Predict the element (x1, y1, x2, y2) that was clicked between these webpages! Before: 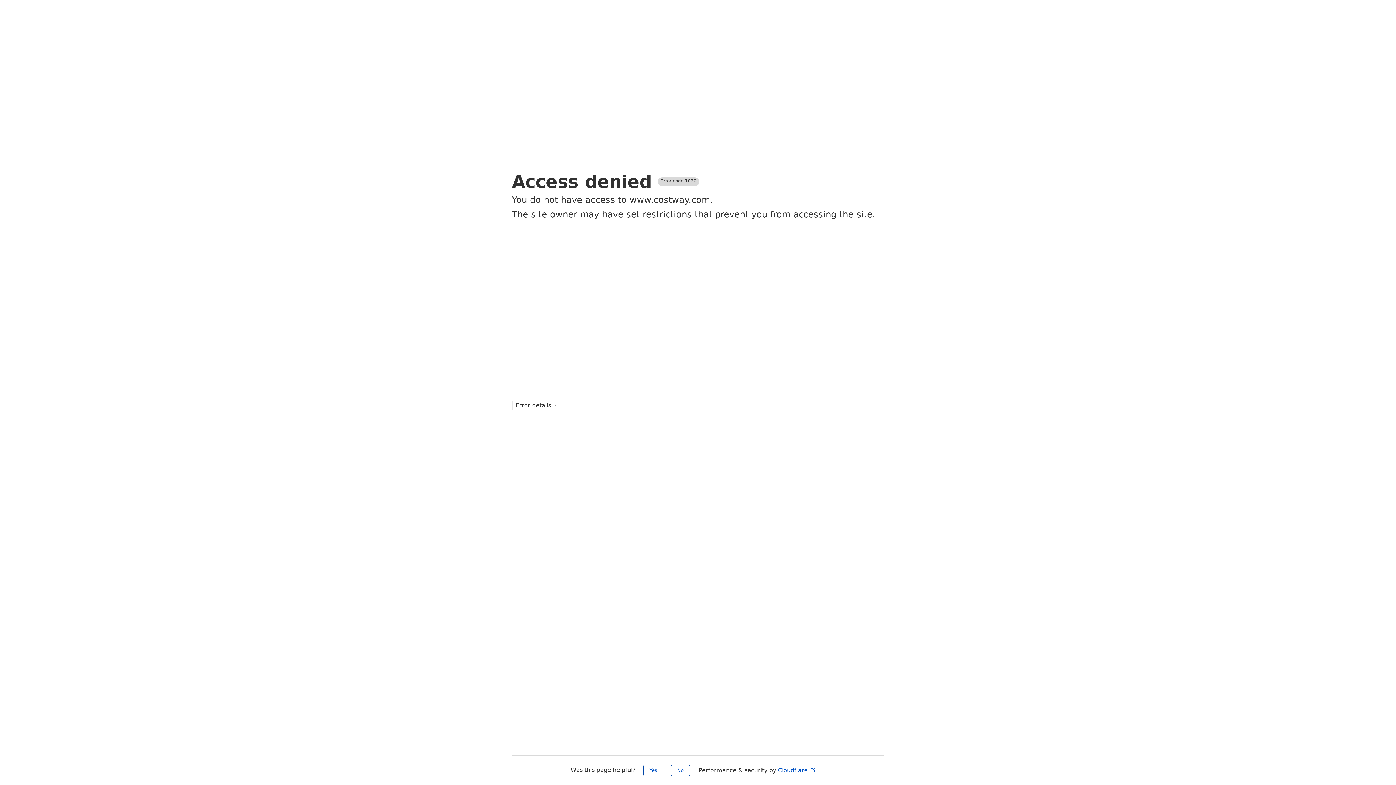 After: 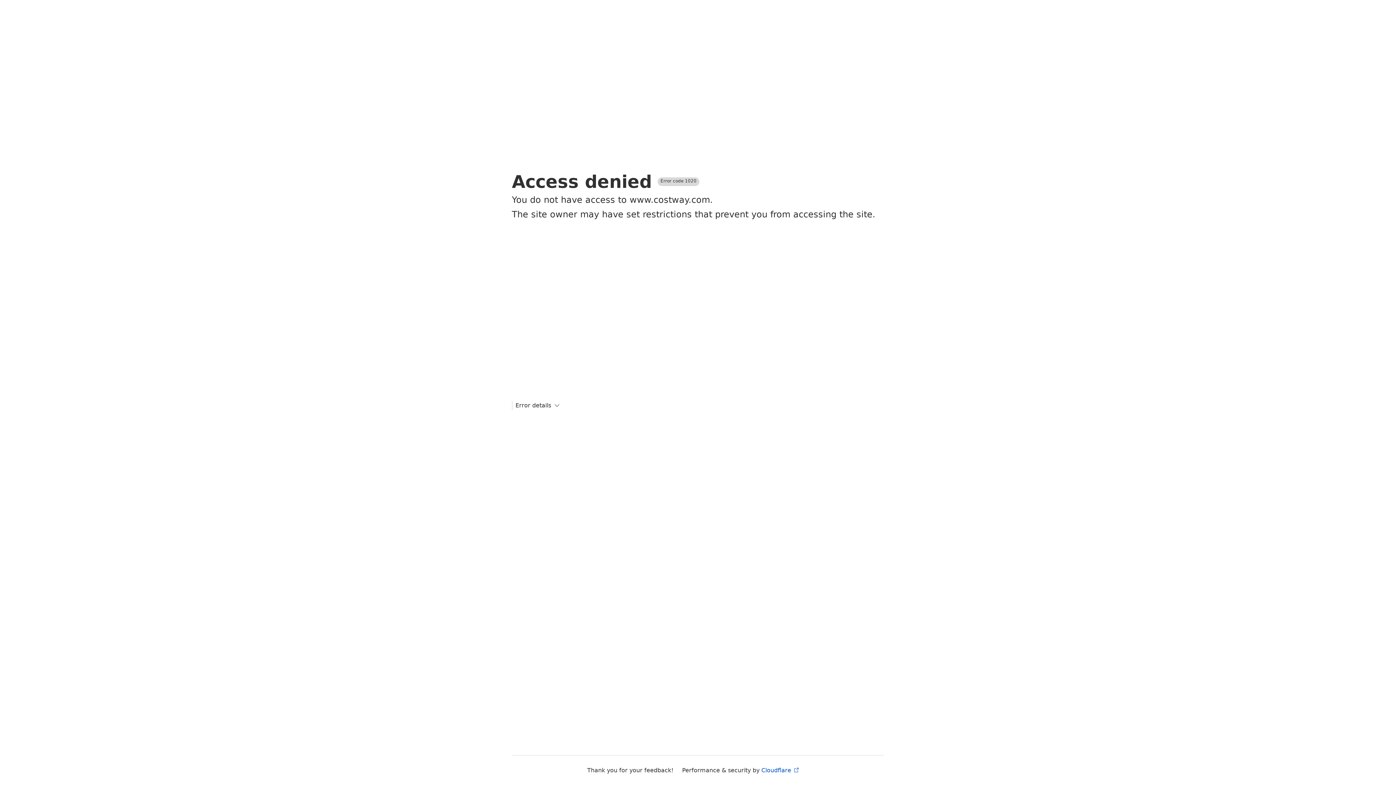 Action: bbox: (671, 765, 690, 776) label: No